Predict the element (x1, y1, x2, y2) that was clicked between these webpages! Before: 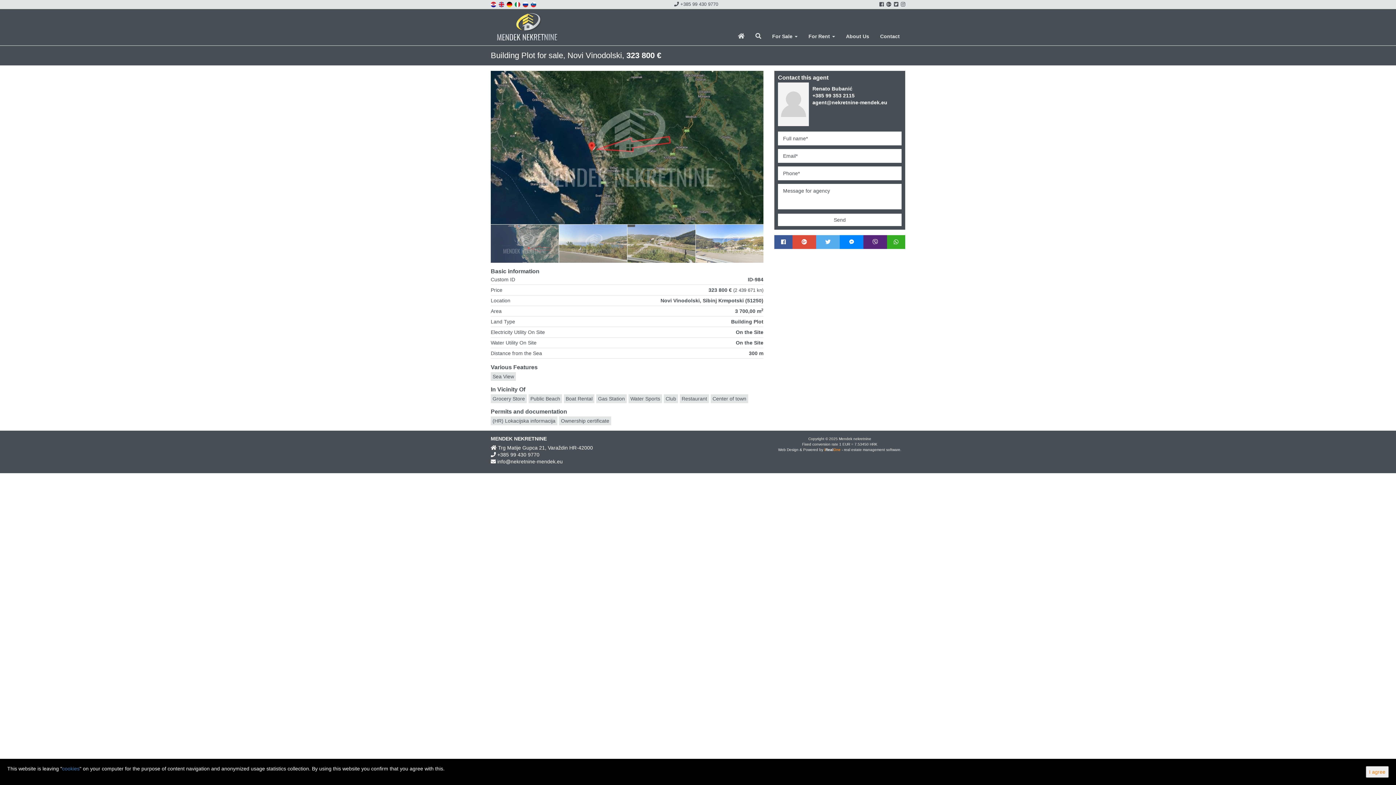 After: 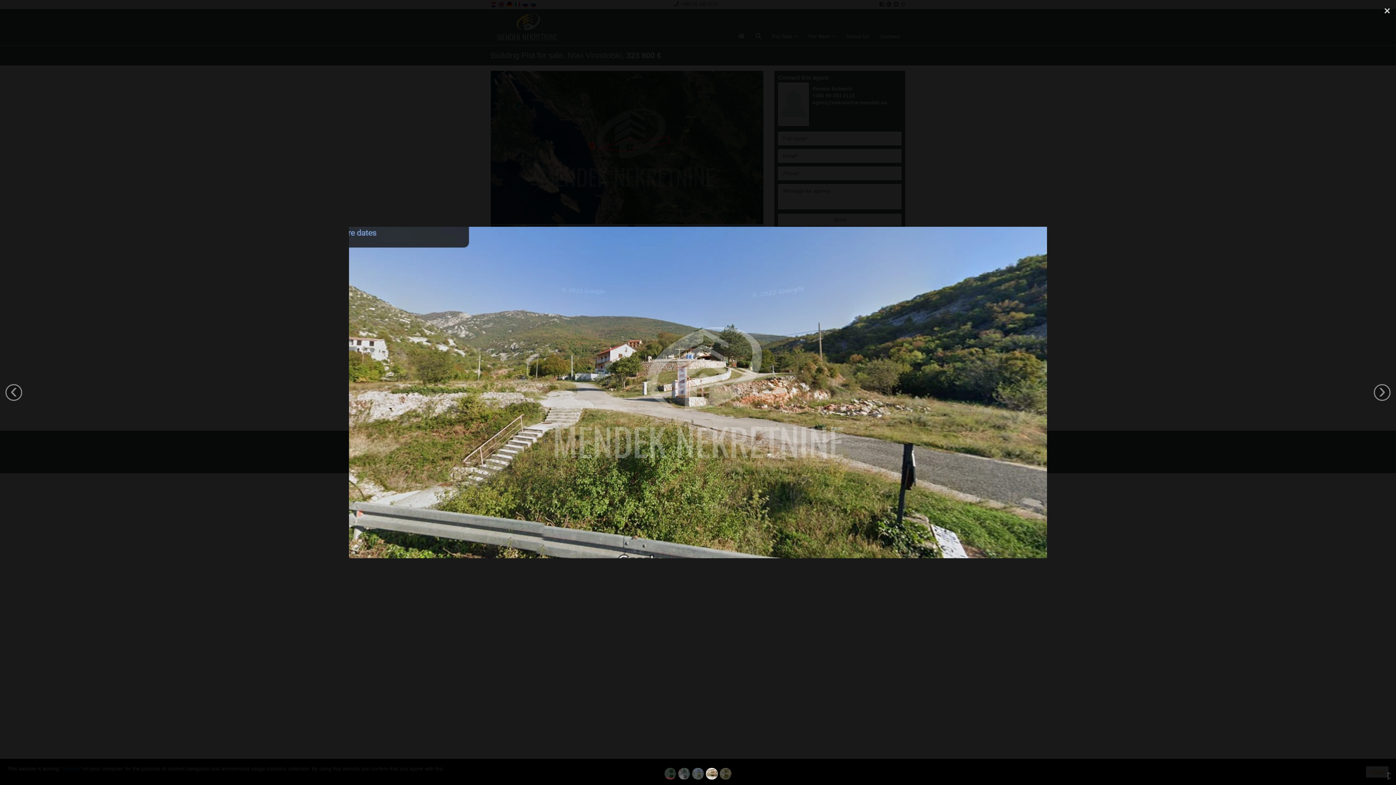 Action: bbox: (627, 224, 696, 262)